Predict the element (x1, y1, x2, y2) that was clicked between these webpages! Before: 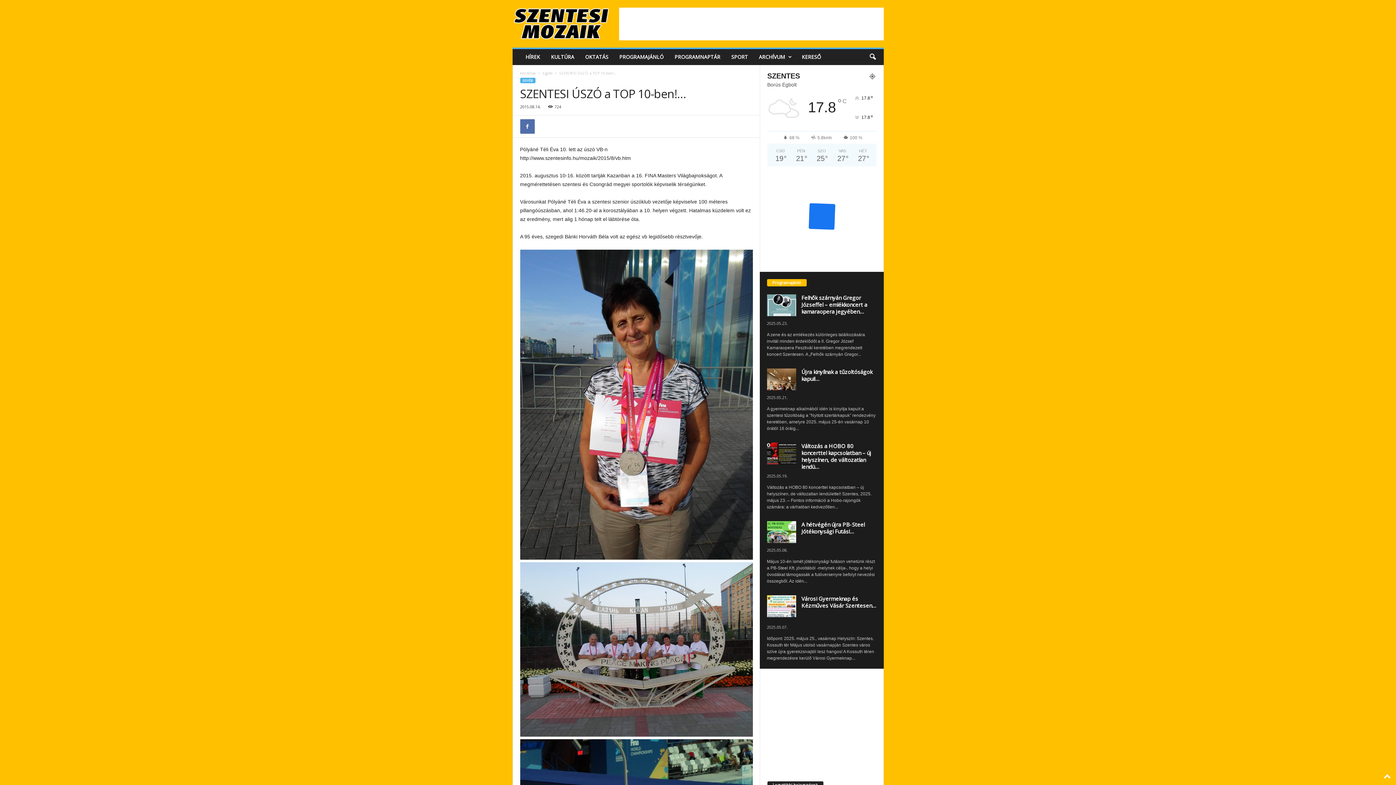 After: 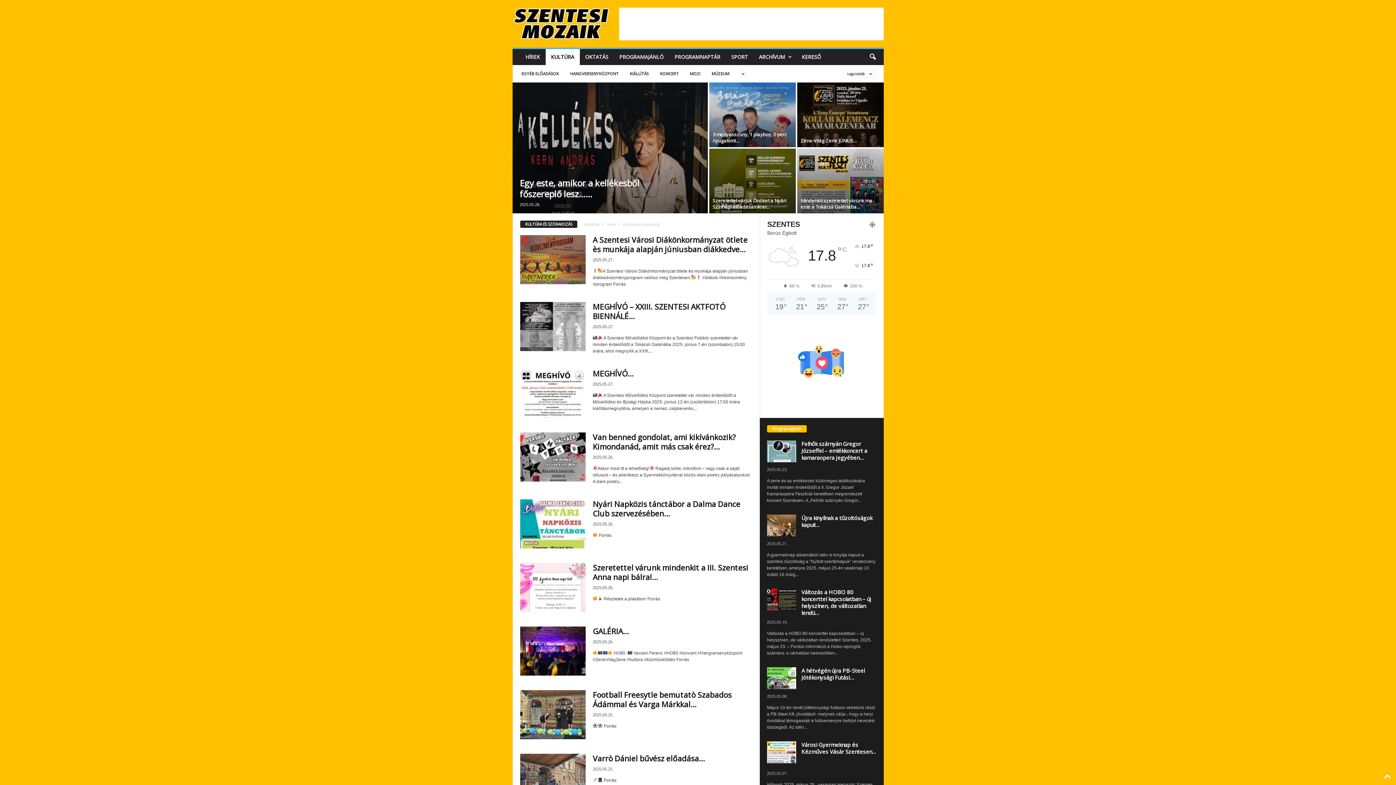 Action: bbox: (545, 49, 579, 65) label: KULTÚRA